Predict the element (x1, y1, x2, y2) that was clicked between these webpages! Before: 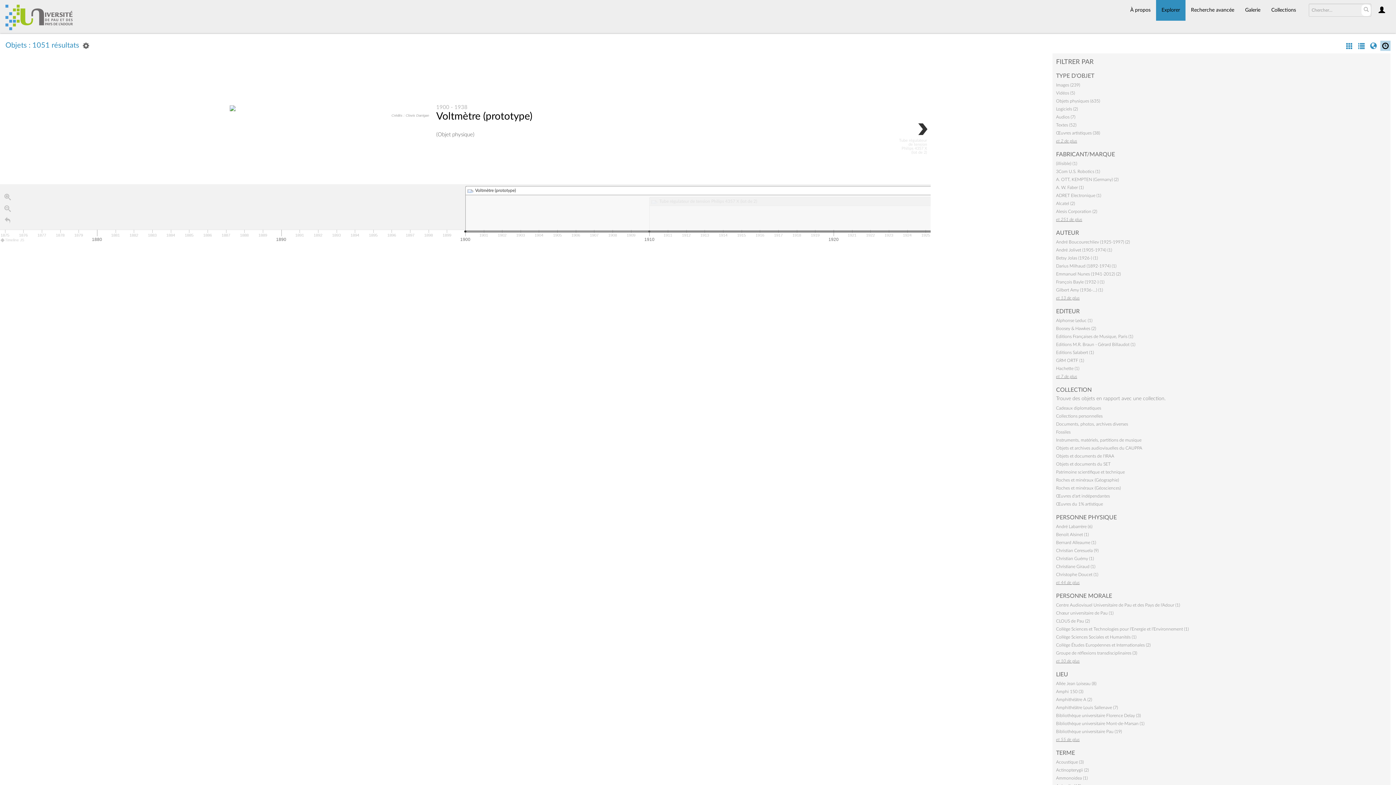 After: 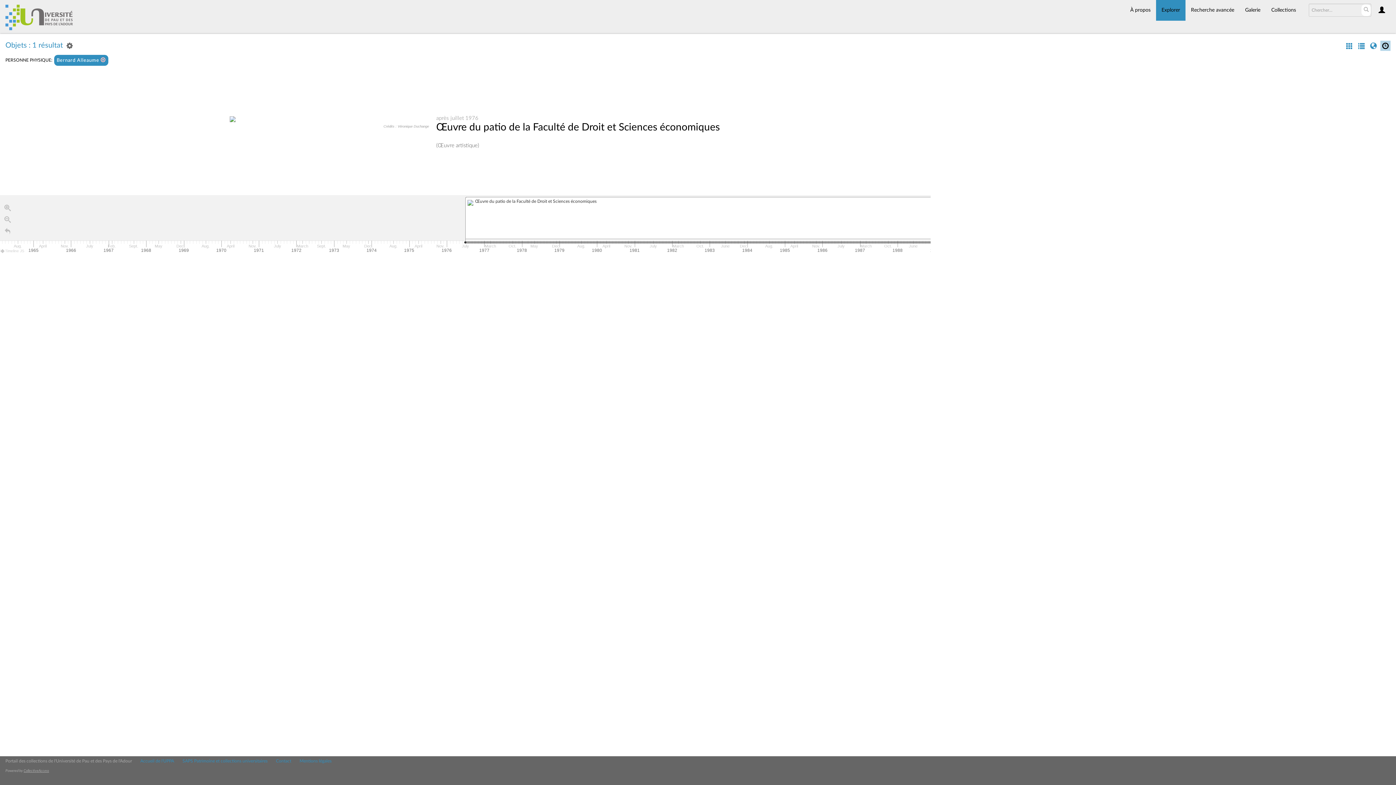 Action: label: Bernard Alleaume (1) bbox: (1056, 540, 1096, 545)